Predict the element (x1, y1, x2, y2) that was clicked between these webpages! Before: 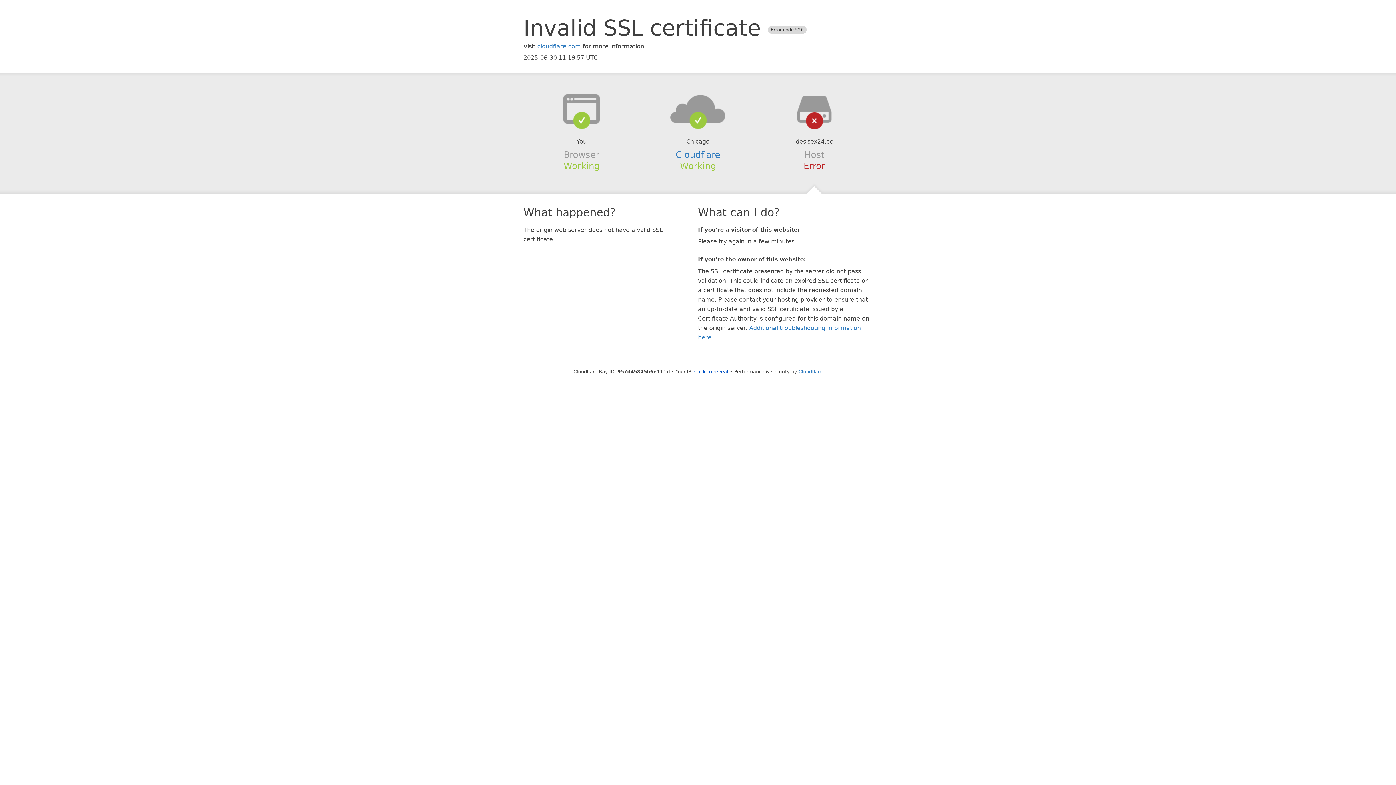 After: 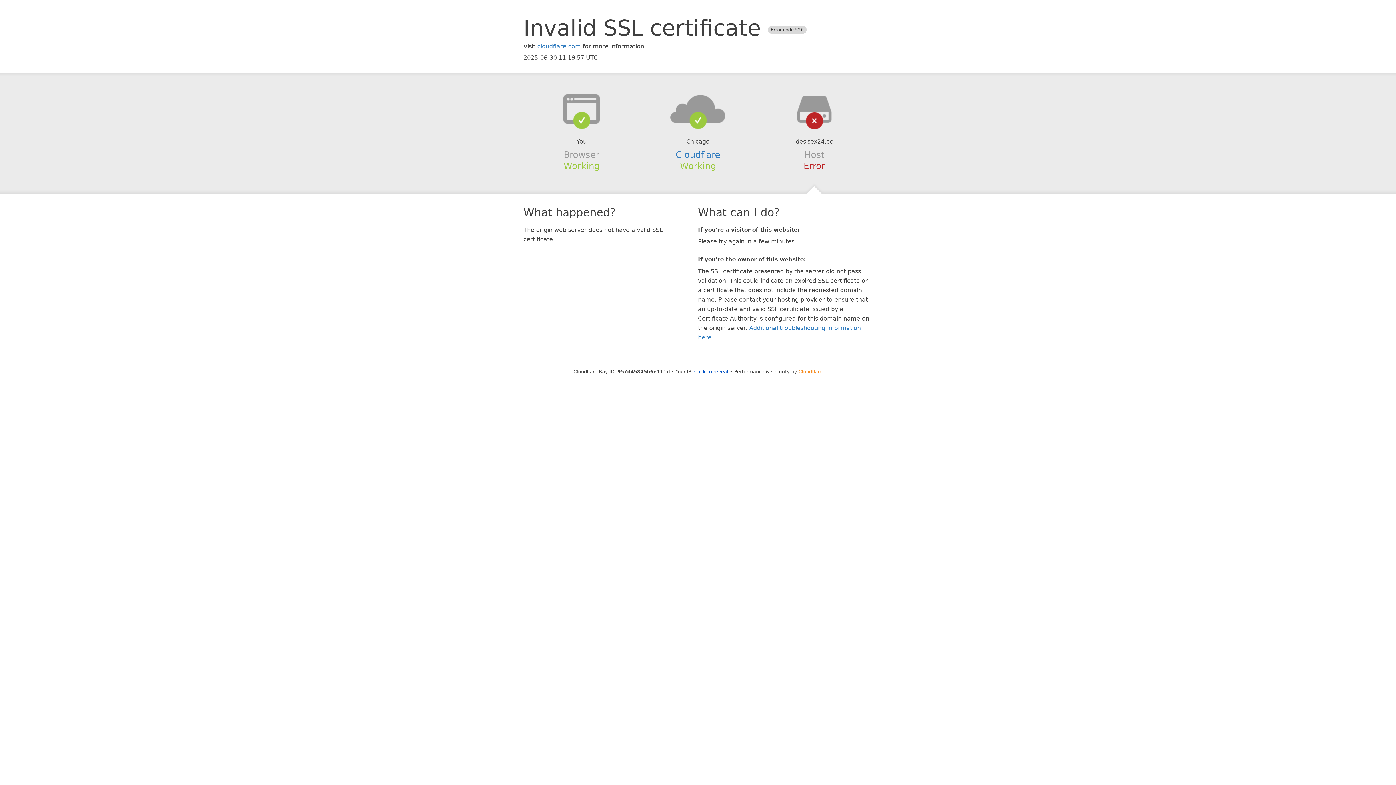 Action: bbox: (798, 368, 822, 374) label: Cloudflare